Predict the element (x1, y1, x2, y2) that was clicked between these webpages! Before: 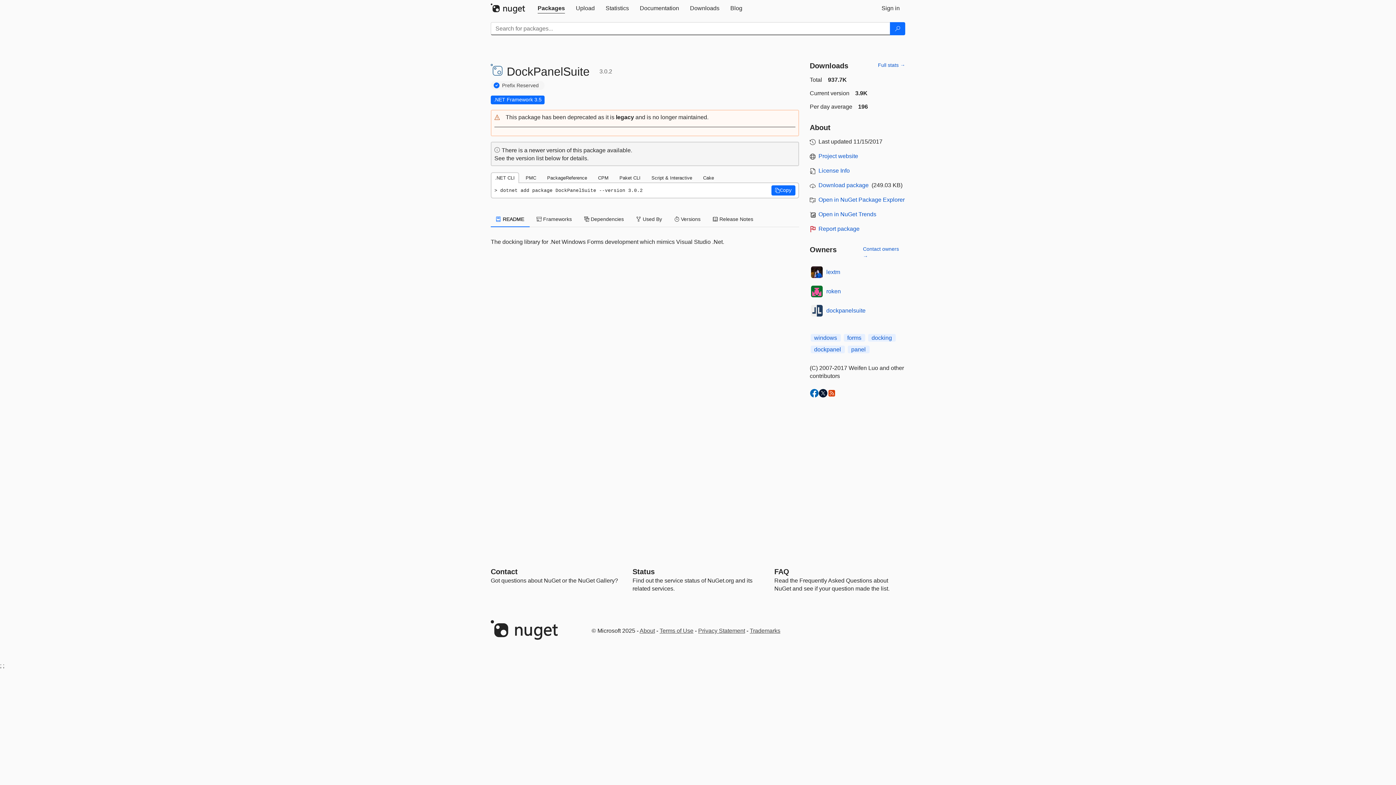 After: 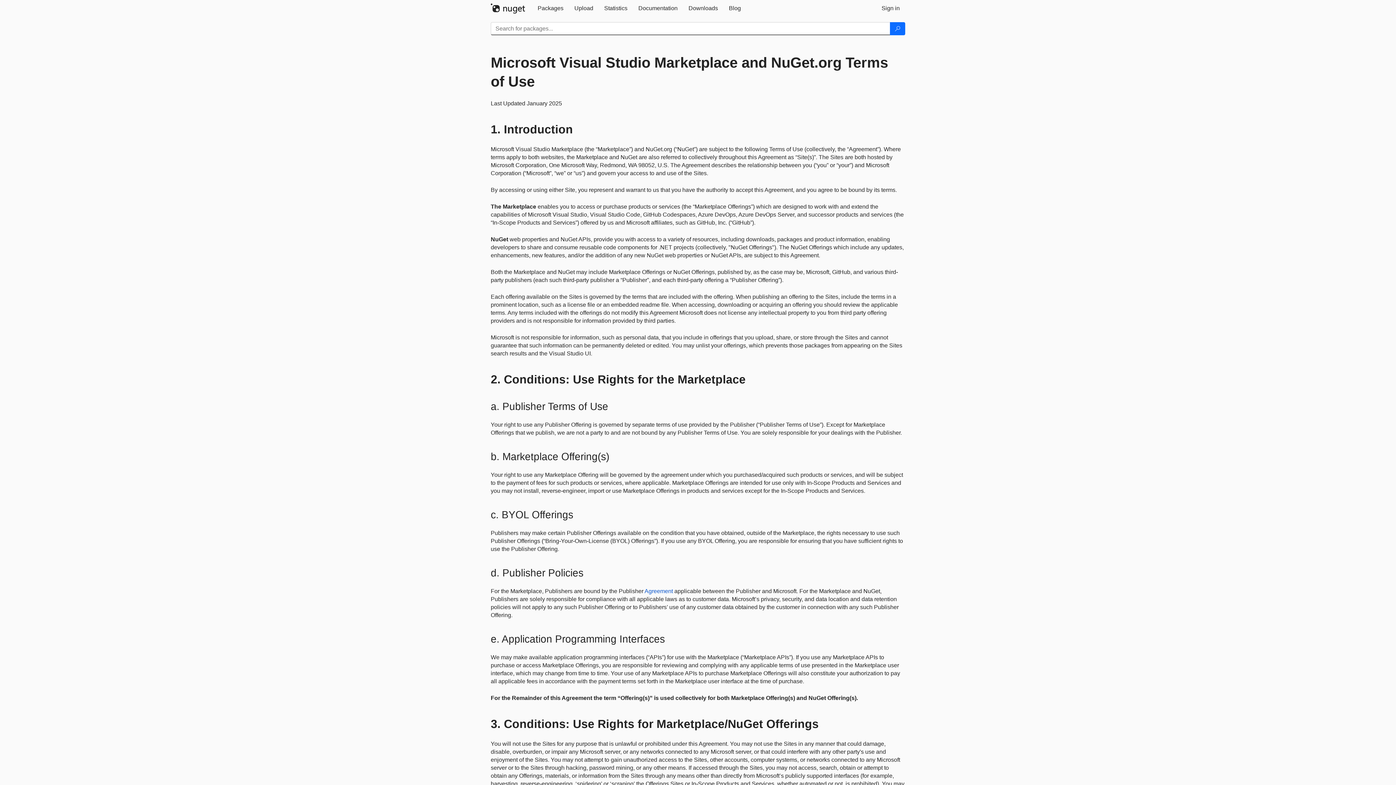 Action: label: Terms of Use bbox: (659, 628, 693, 634)